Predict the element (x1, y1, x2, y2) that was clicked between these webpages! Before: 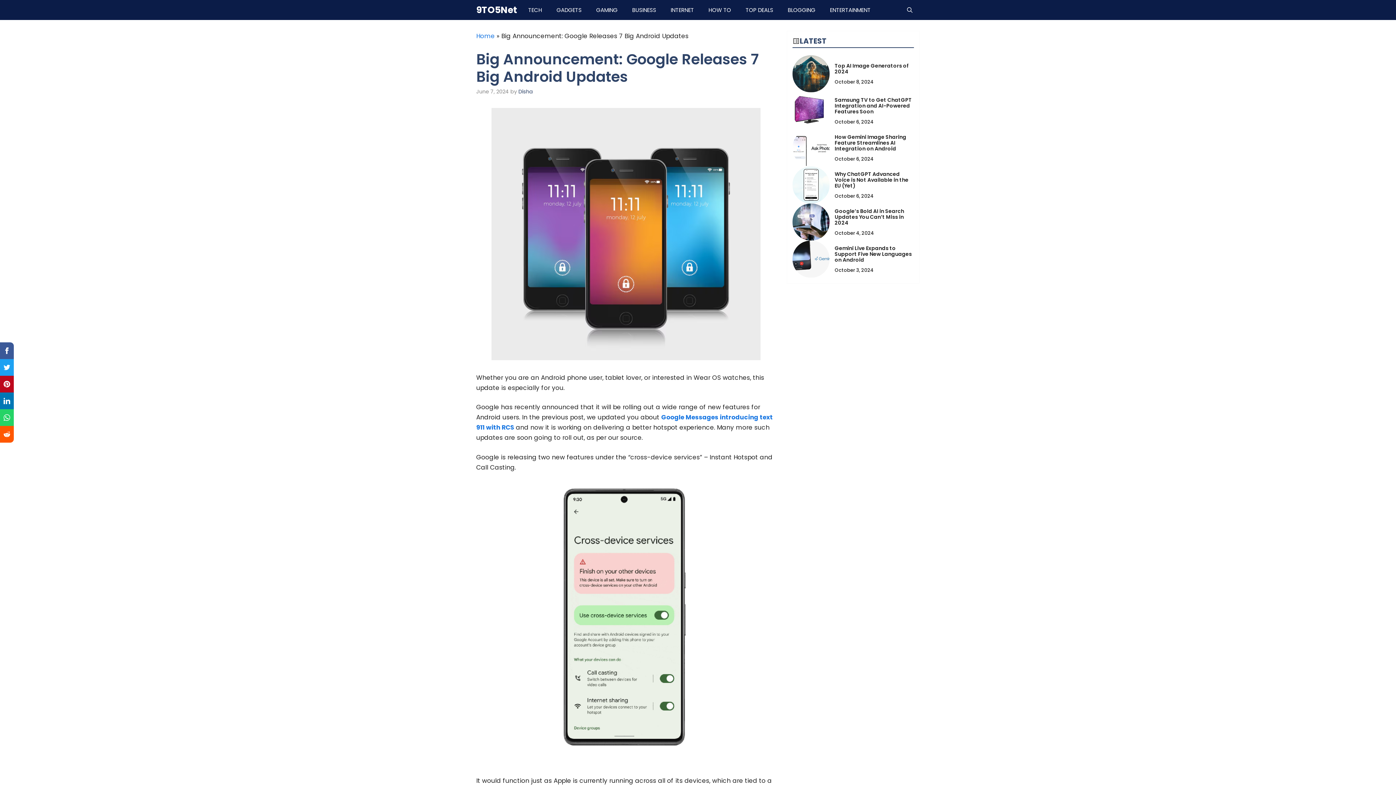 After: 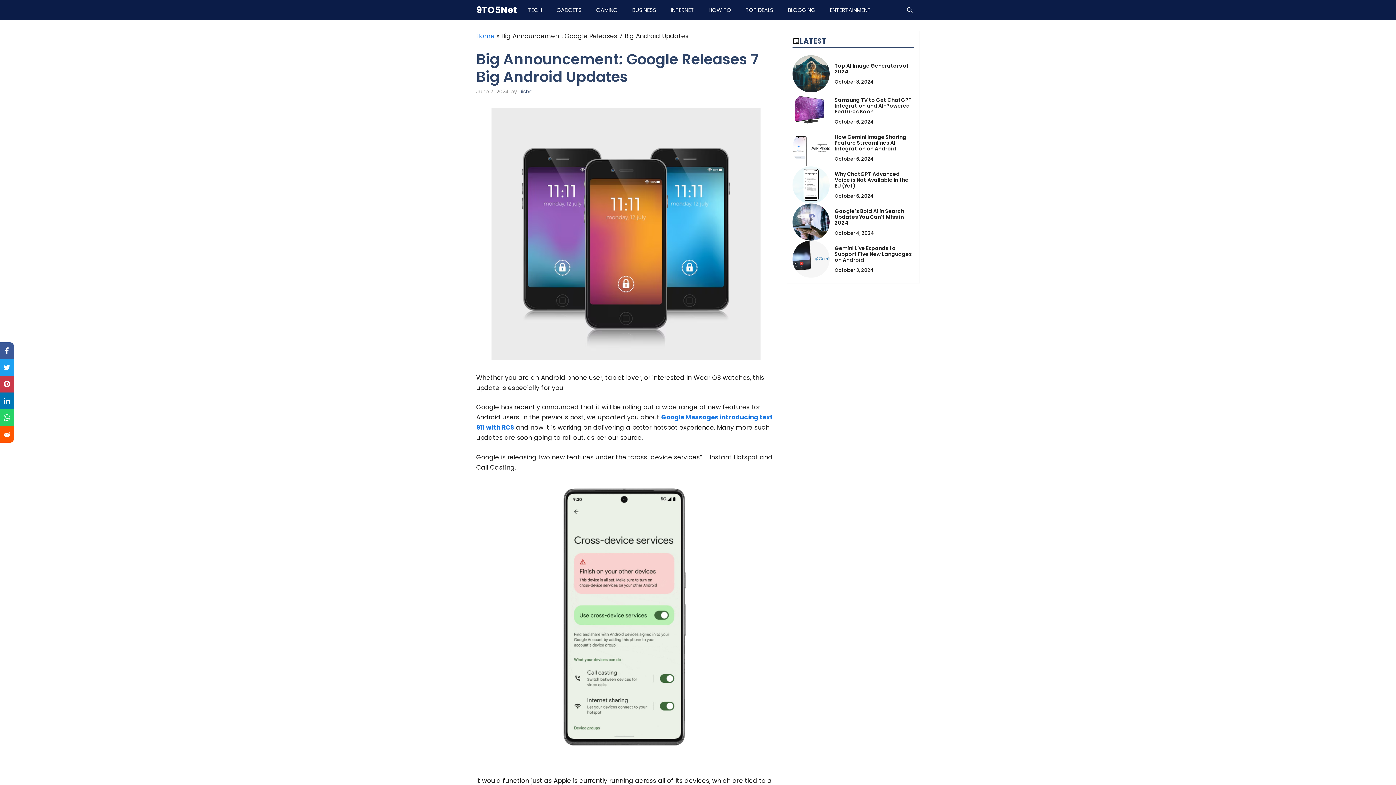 Action: bbox: (0, 376, 13, 392)